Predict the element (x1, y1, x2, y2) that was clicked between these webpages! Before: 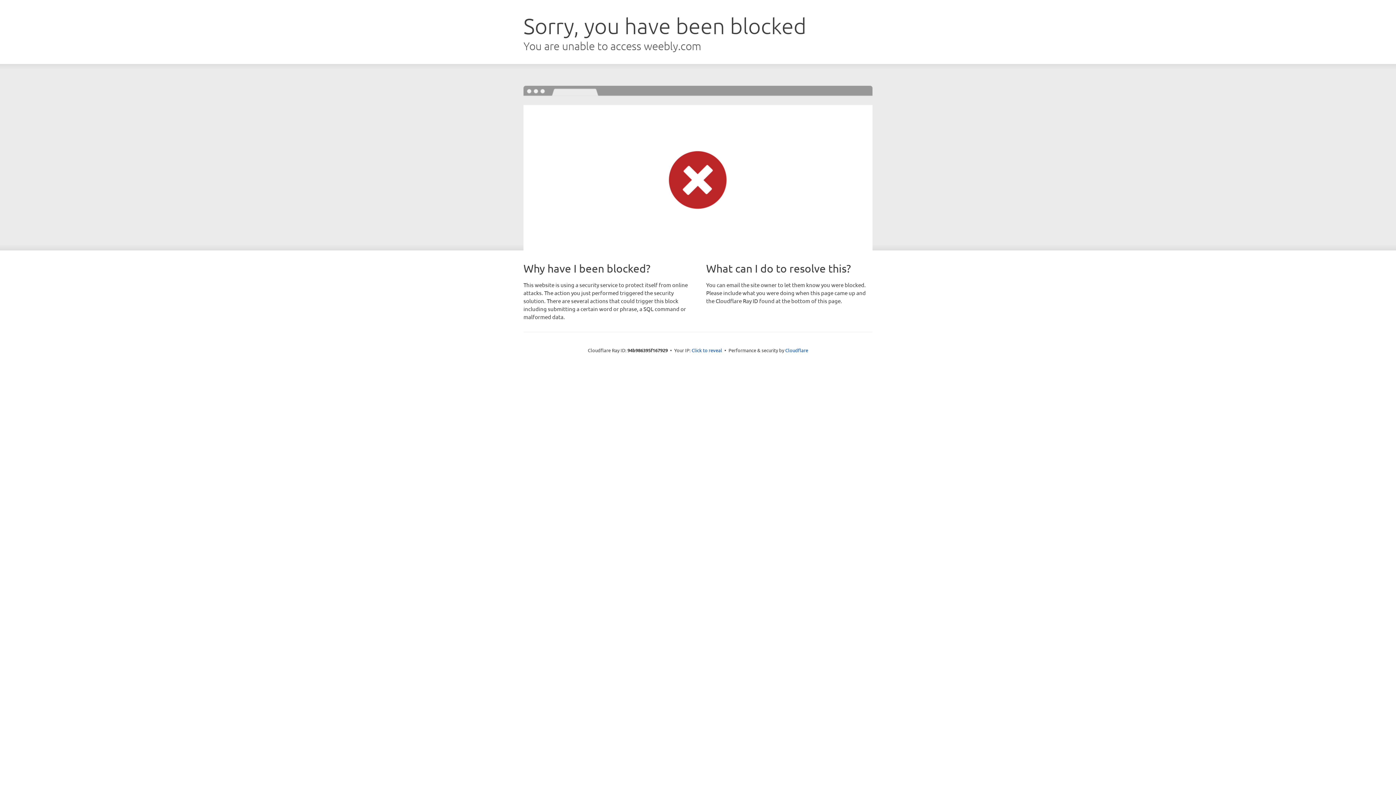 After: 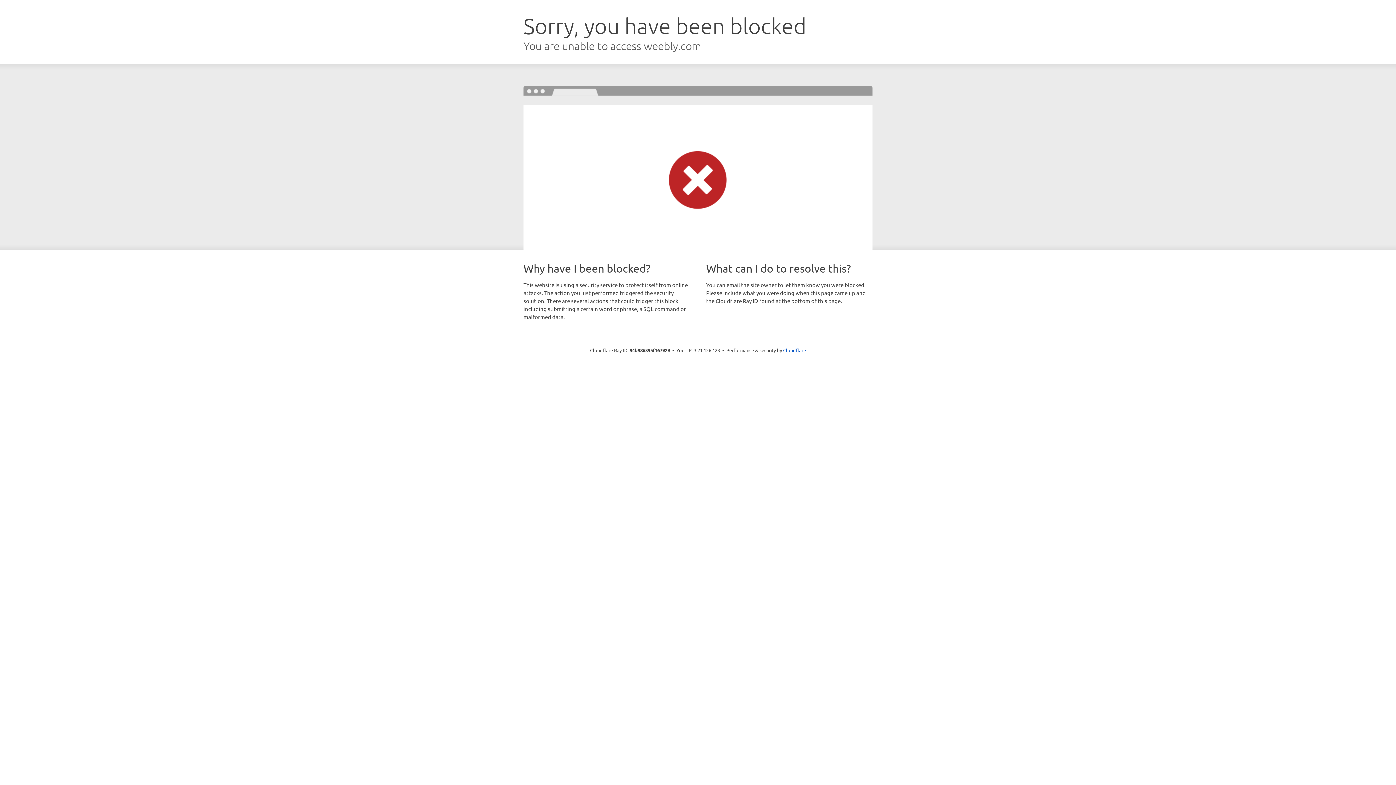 Action: bbox: (691, 346, 722, 353) label: Click to reveal